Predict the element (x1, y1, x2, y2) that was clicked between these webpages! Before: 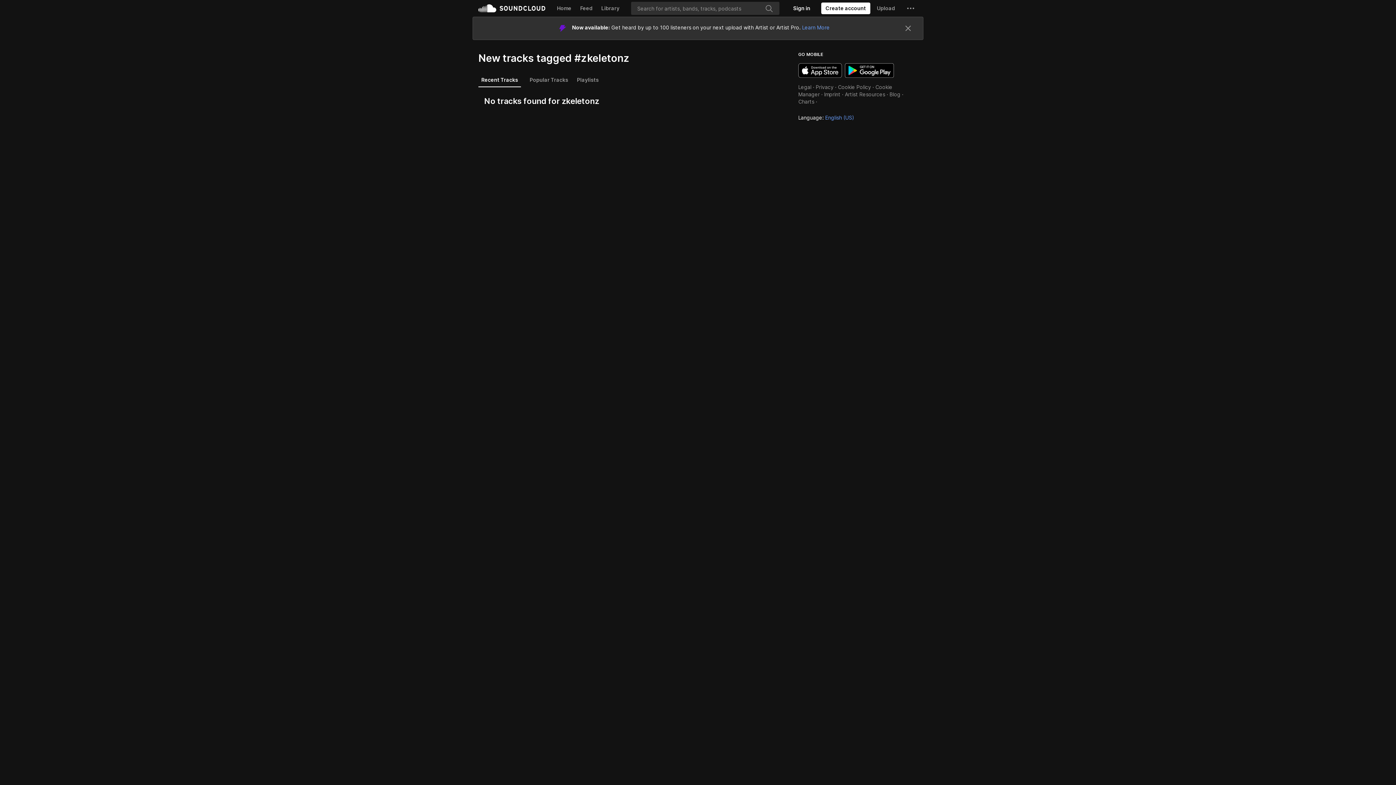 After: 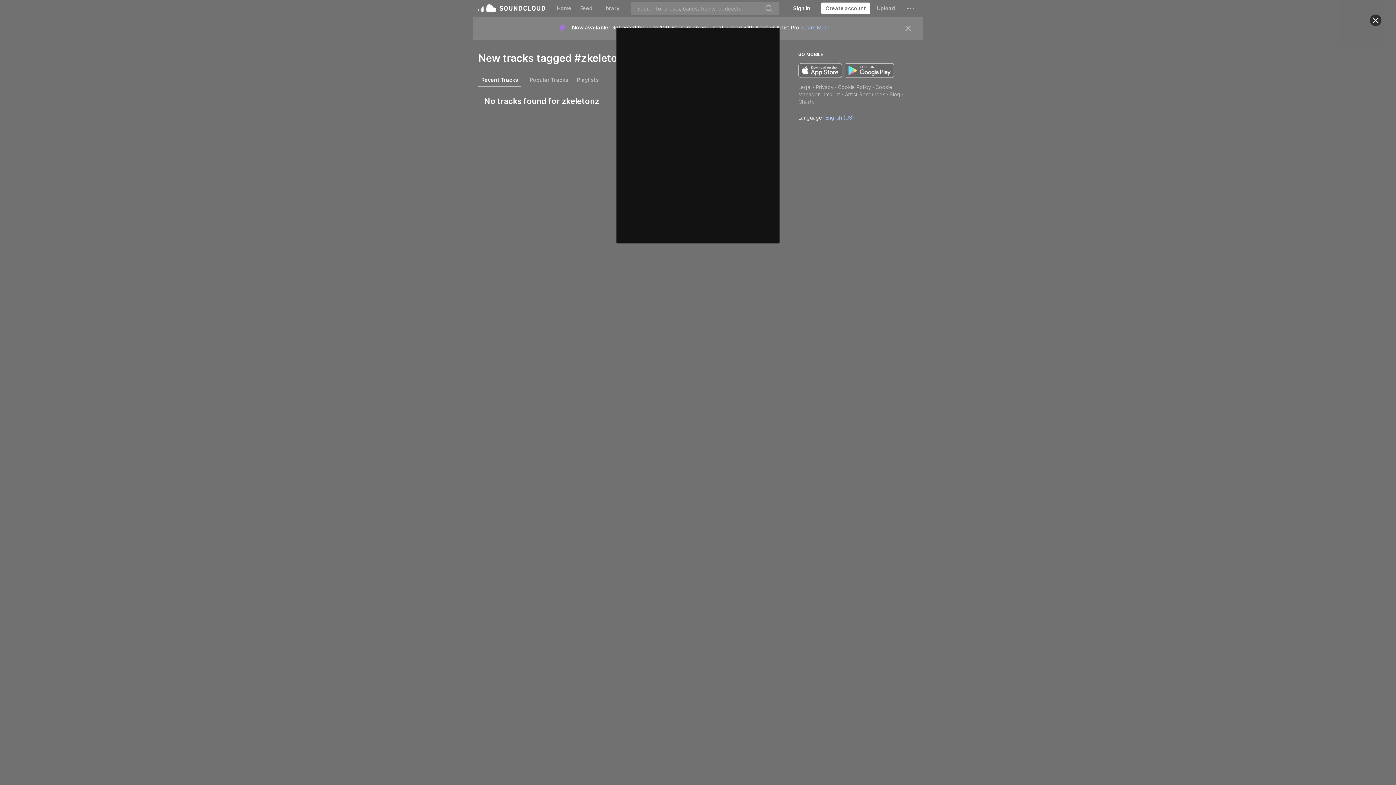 Action: bbox: (821, 2, 870, 14) label: Create a SoundCloud account